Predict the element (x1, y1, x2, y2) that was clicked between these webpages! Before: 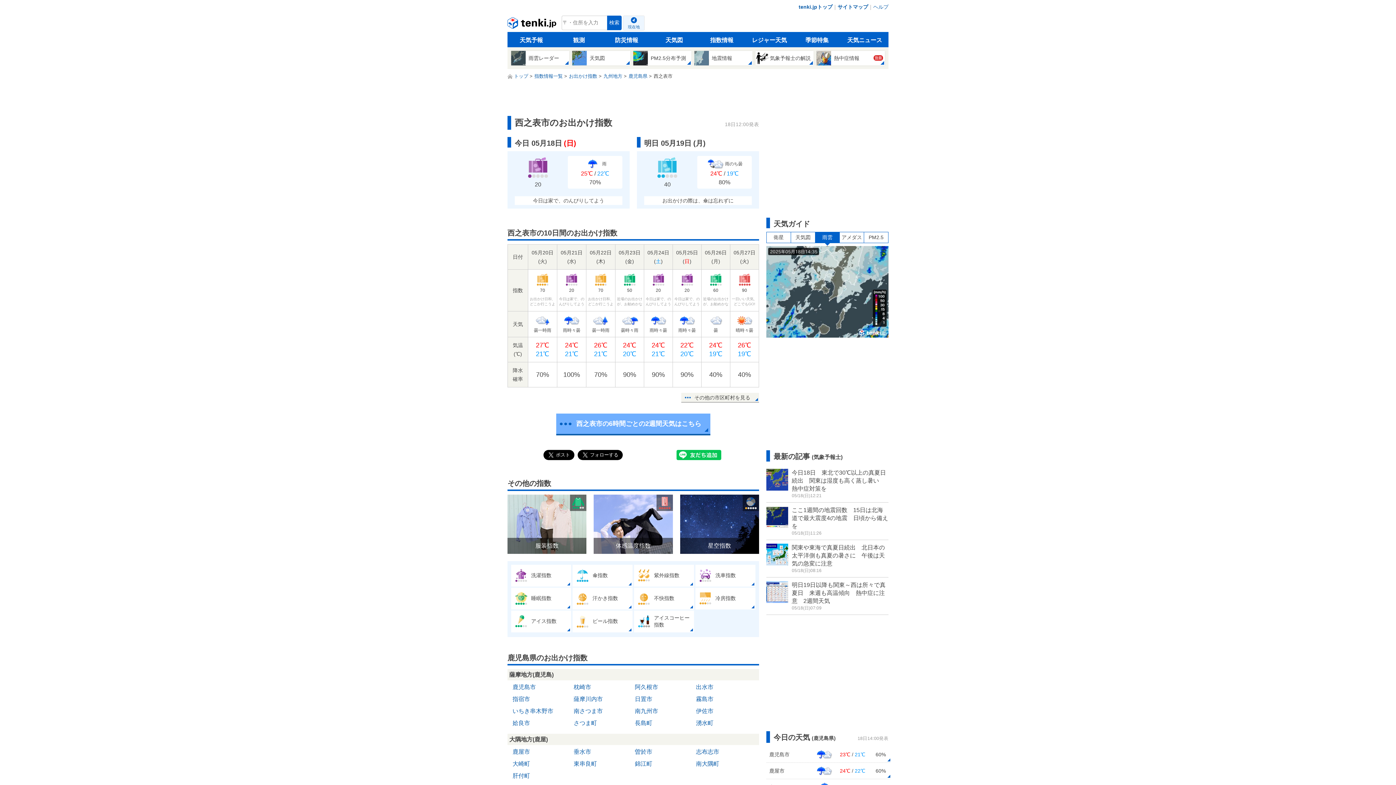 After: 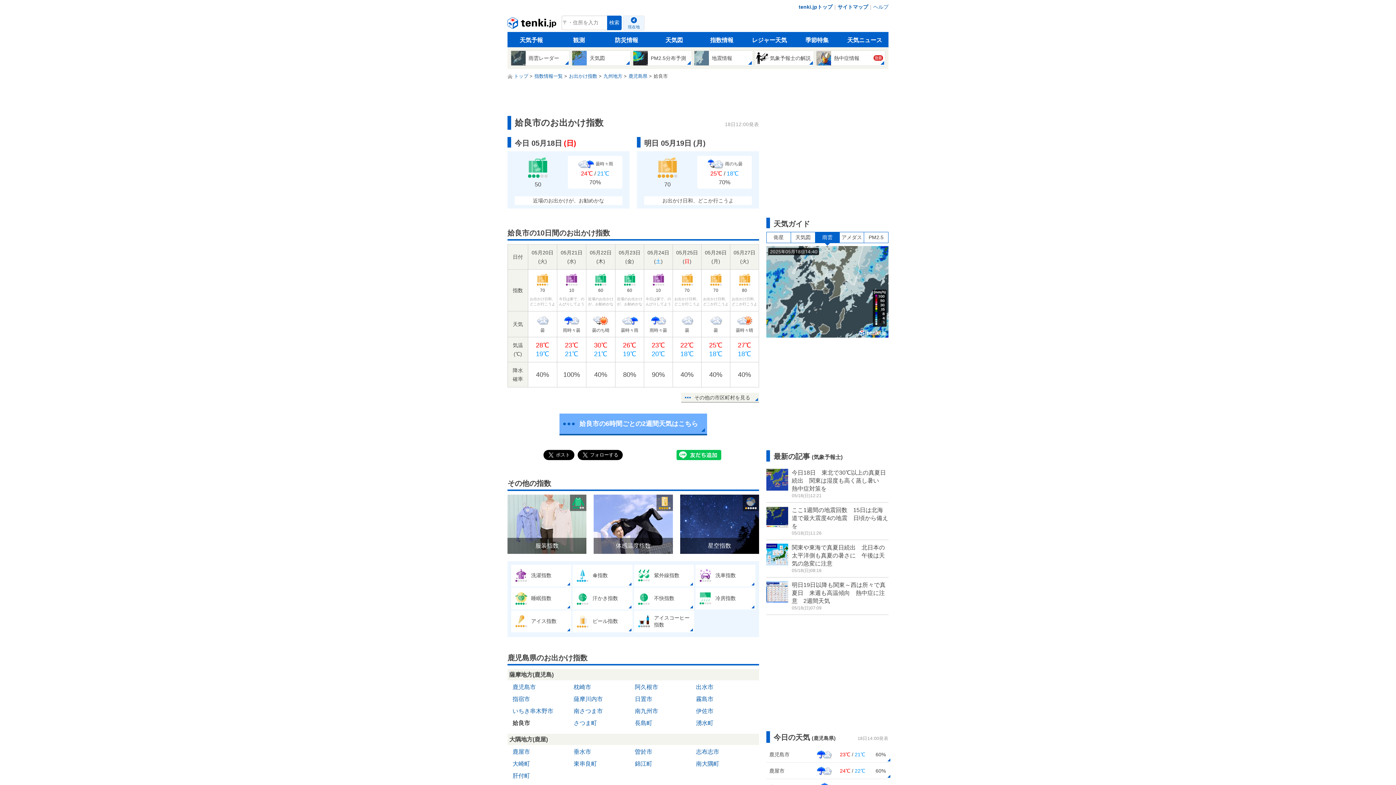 Action: bbox: (510, 718, 532, 728) label: 姶良市